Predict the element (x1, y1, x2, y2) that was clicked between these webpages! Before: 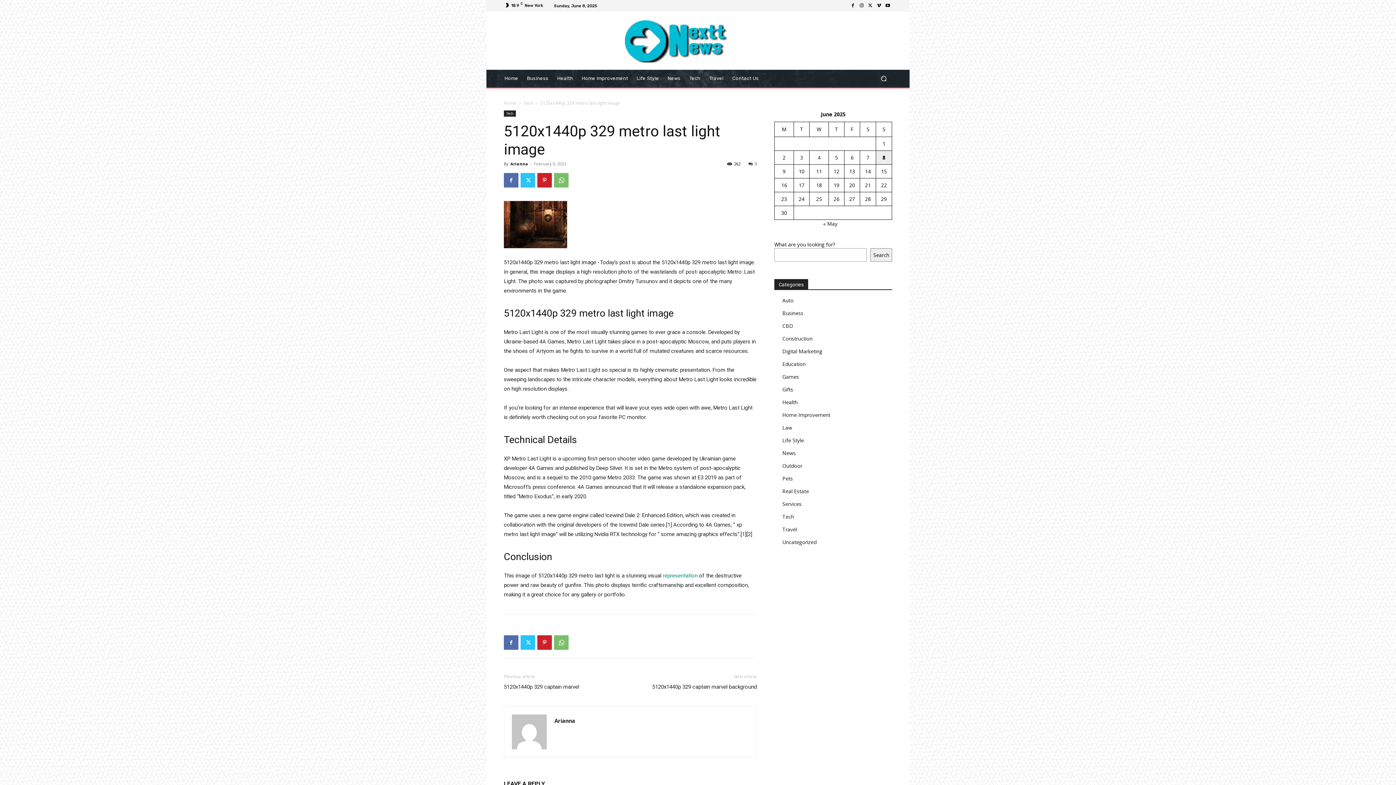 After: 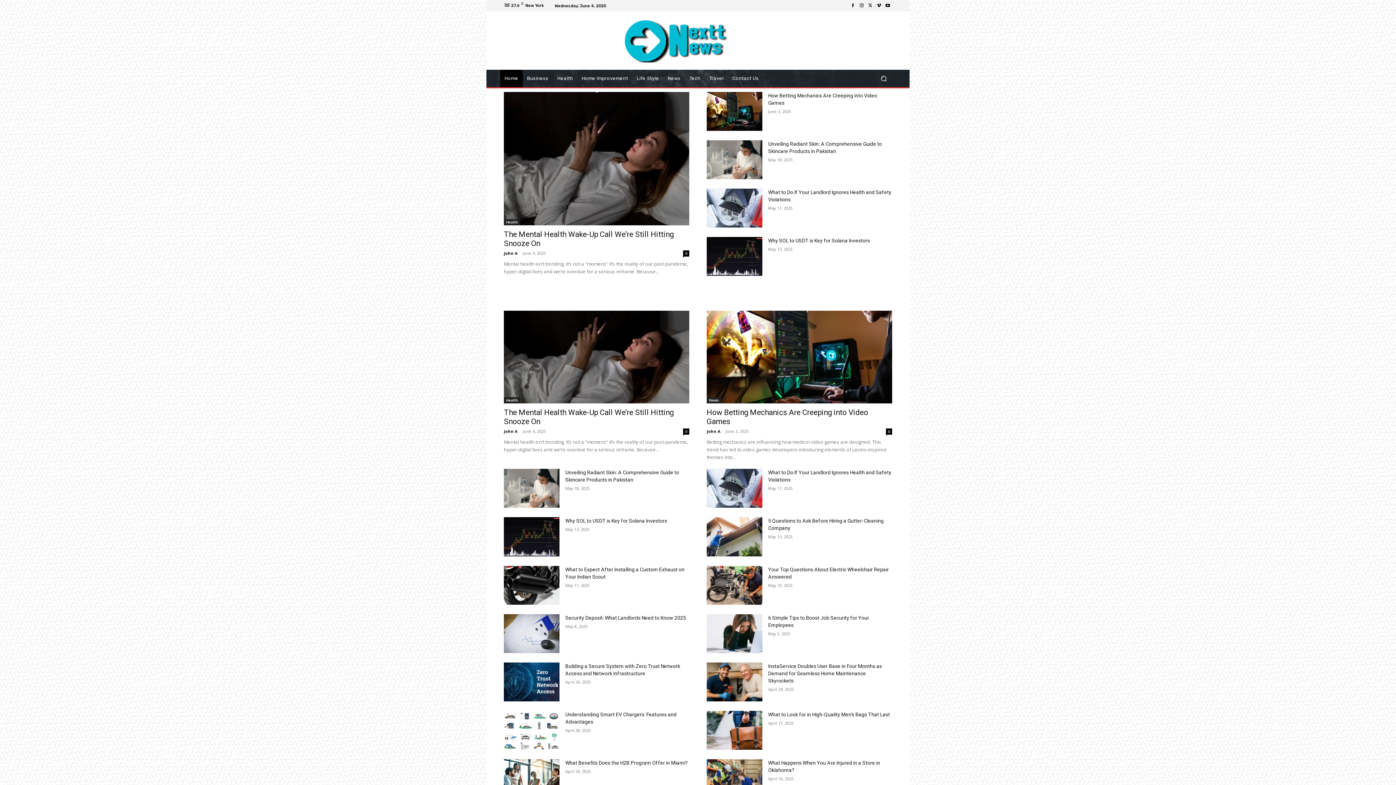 Action: label: Home bbox: (504, 100, 516, 106)